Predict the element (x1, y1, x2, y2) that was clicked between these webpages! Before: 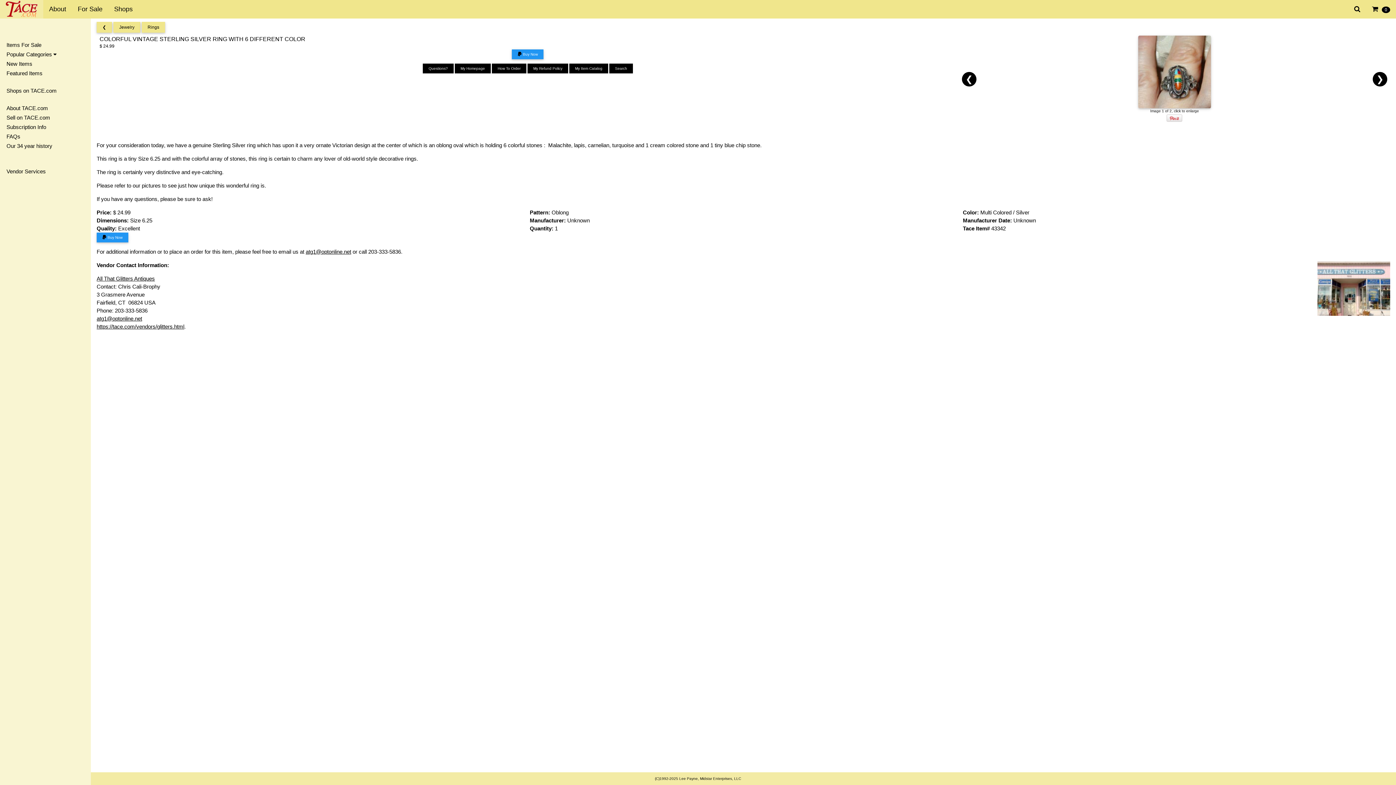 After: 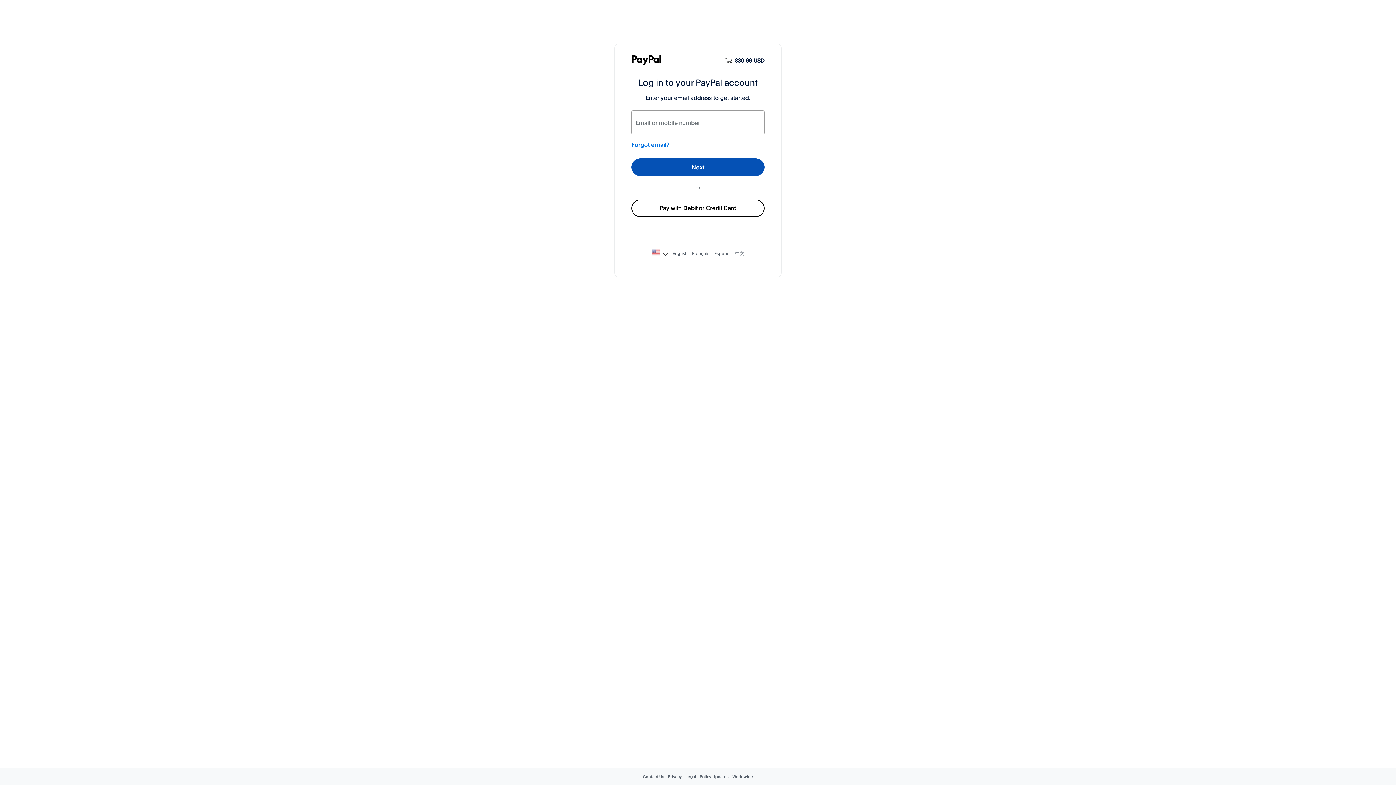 Action: bbox: (96, 232, 128, 242) label: Buy Now